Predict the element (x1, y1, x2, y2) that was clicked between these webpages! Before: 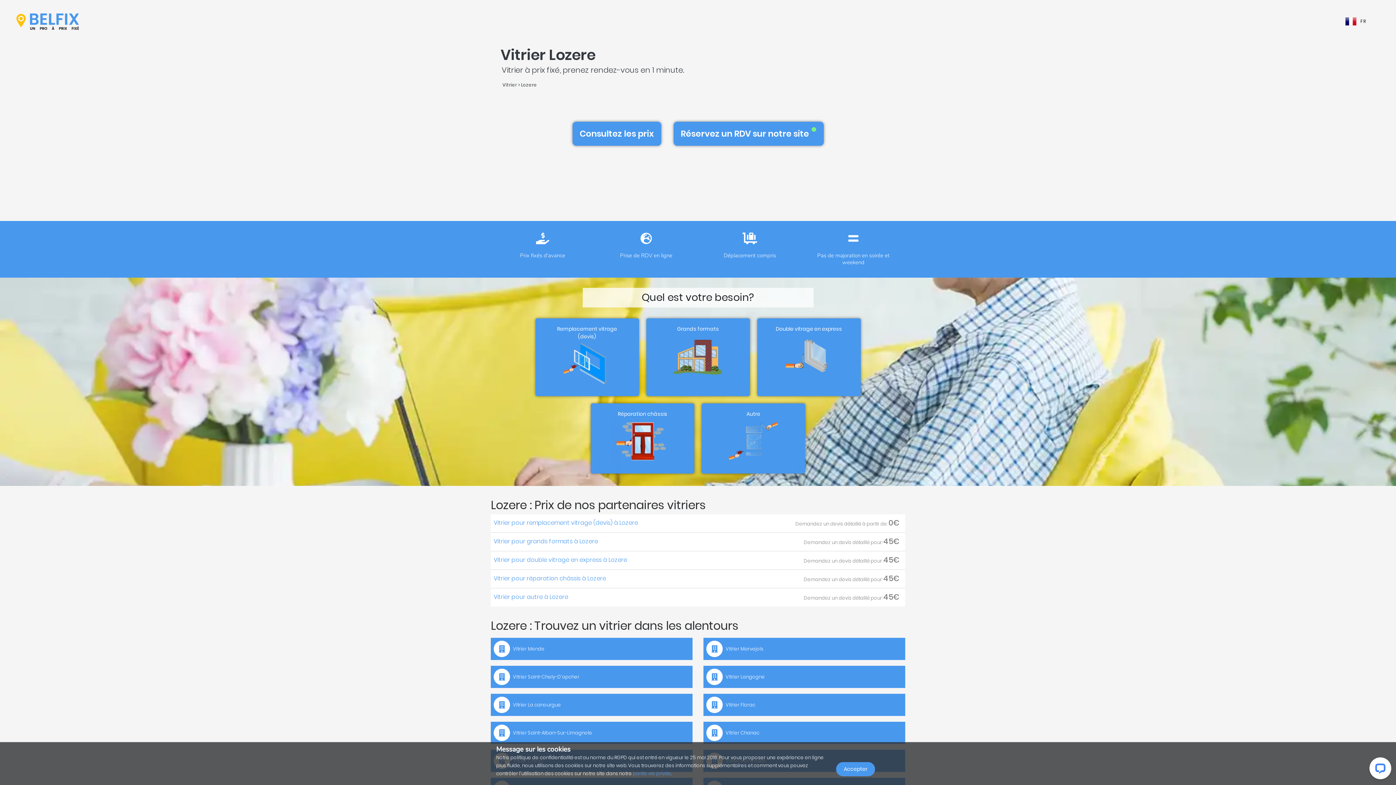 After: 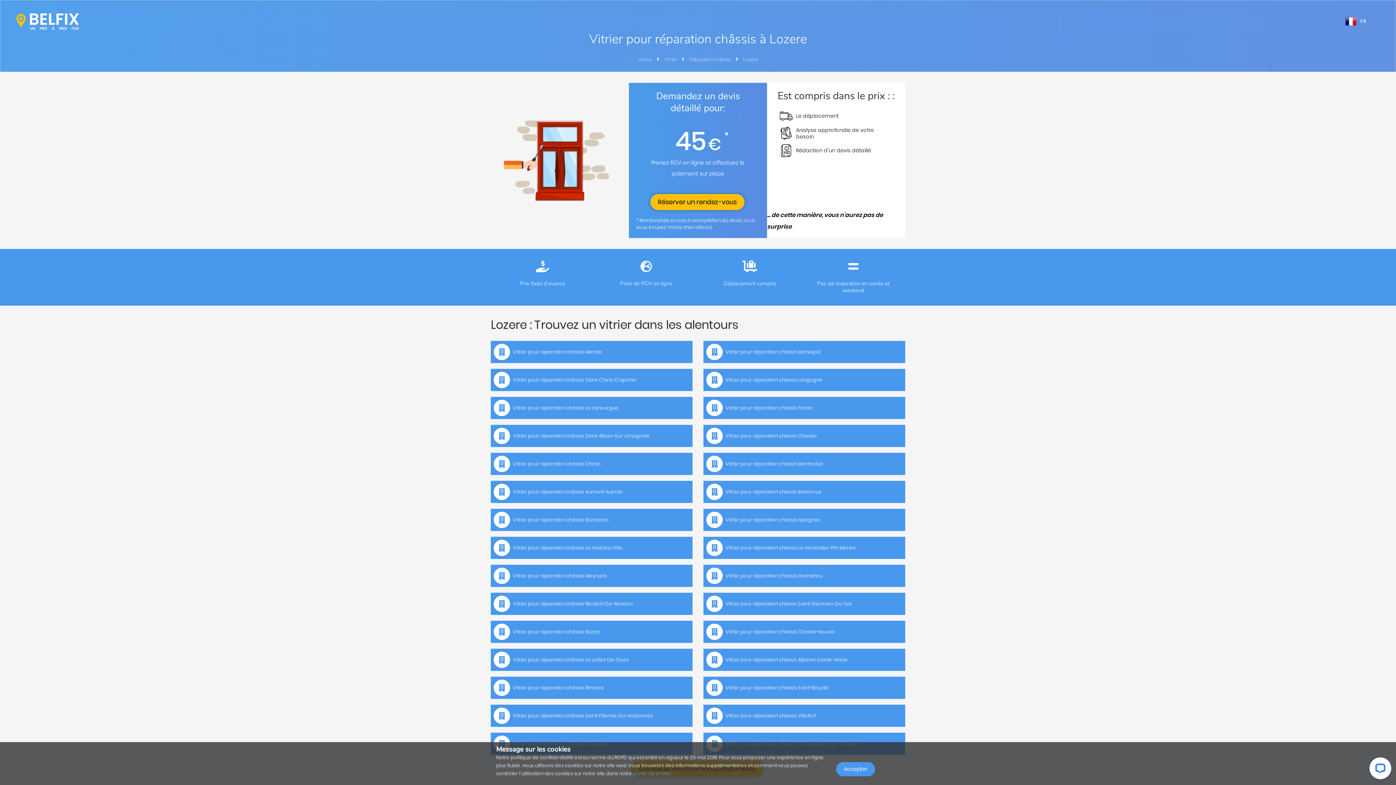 Action: bbox: (490, 570, 767, 587) label: Vitrier pour réparation châssis à Lozere